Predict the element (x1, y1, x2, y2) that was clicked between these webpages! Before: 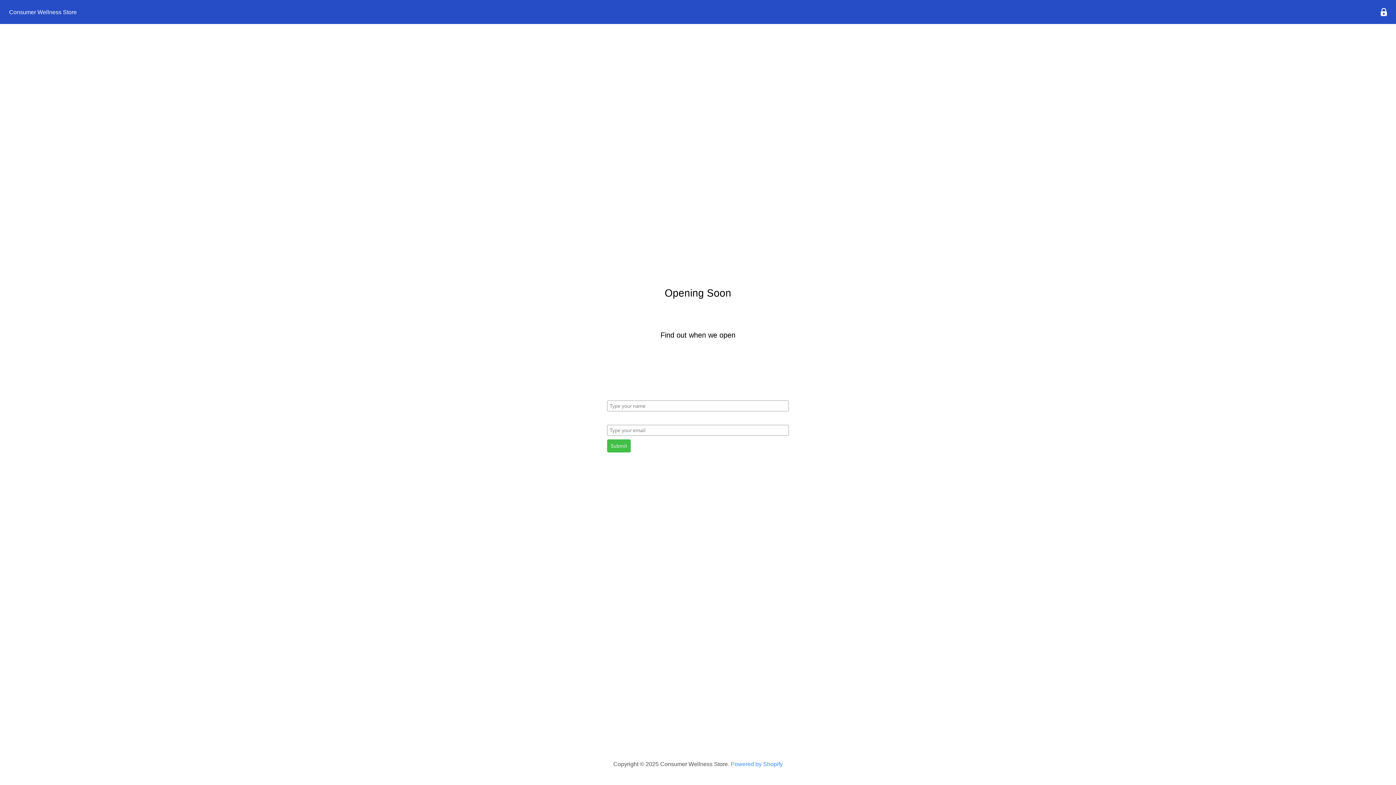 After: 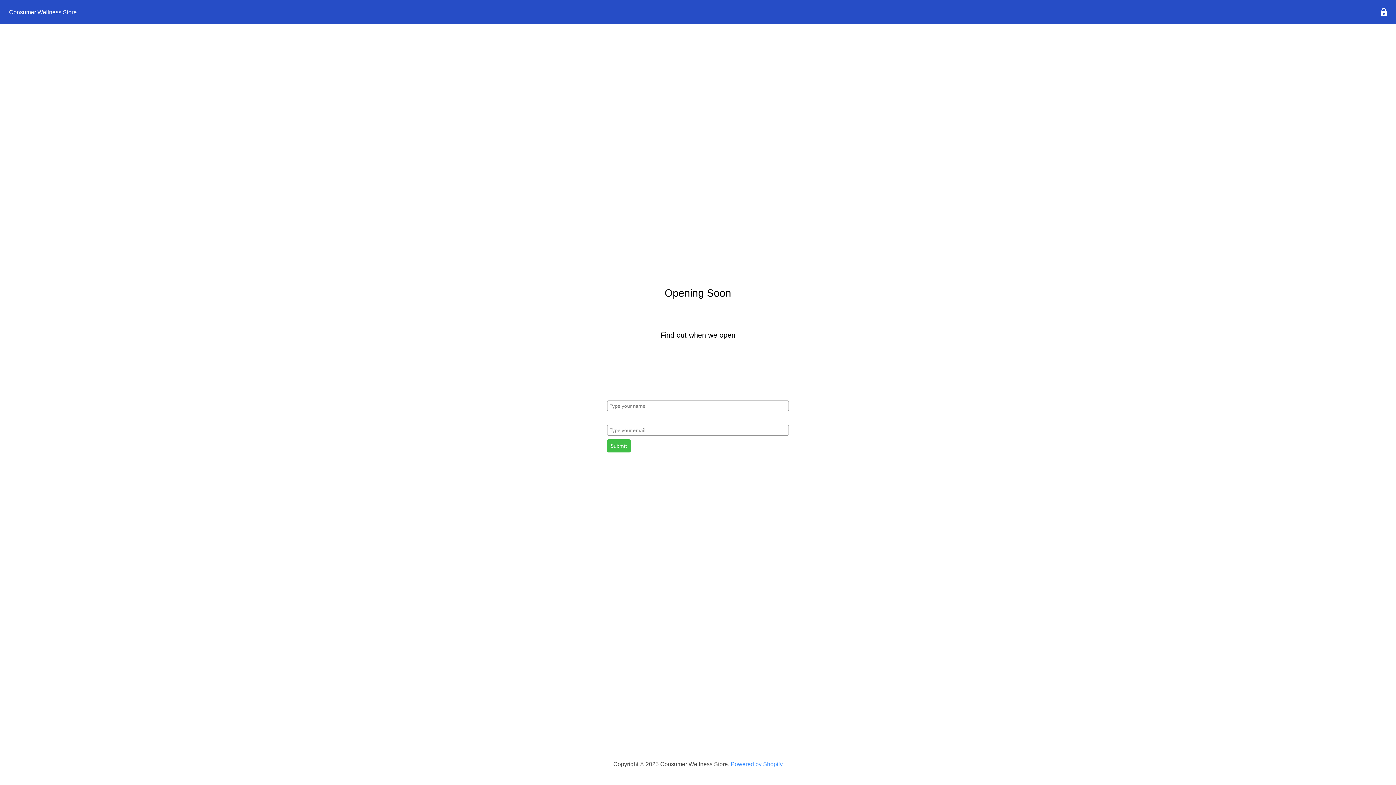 Action: bbox: (689, 477, 700, 487) label: Find us on Pinterest